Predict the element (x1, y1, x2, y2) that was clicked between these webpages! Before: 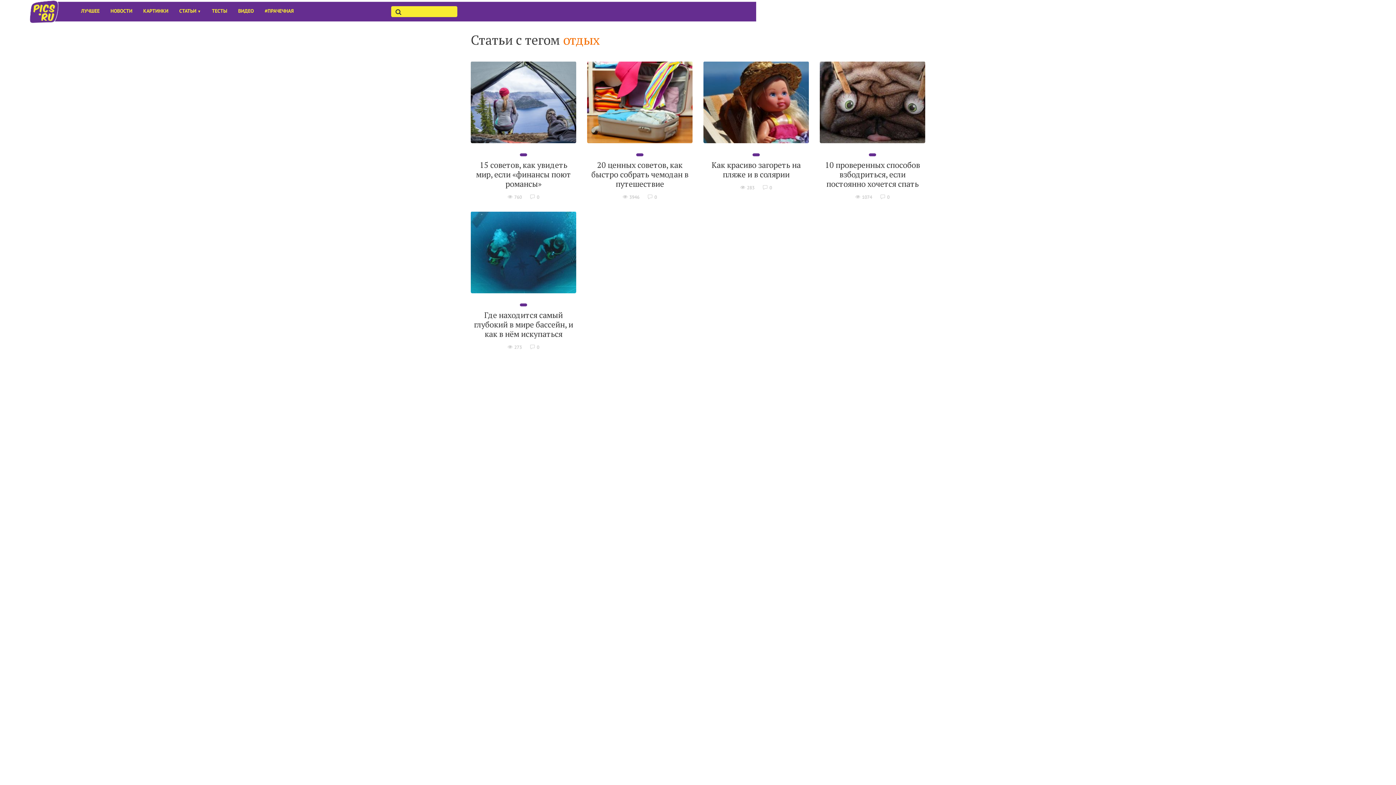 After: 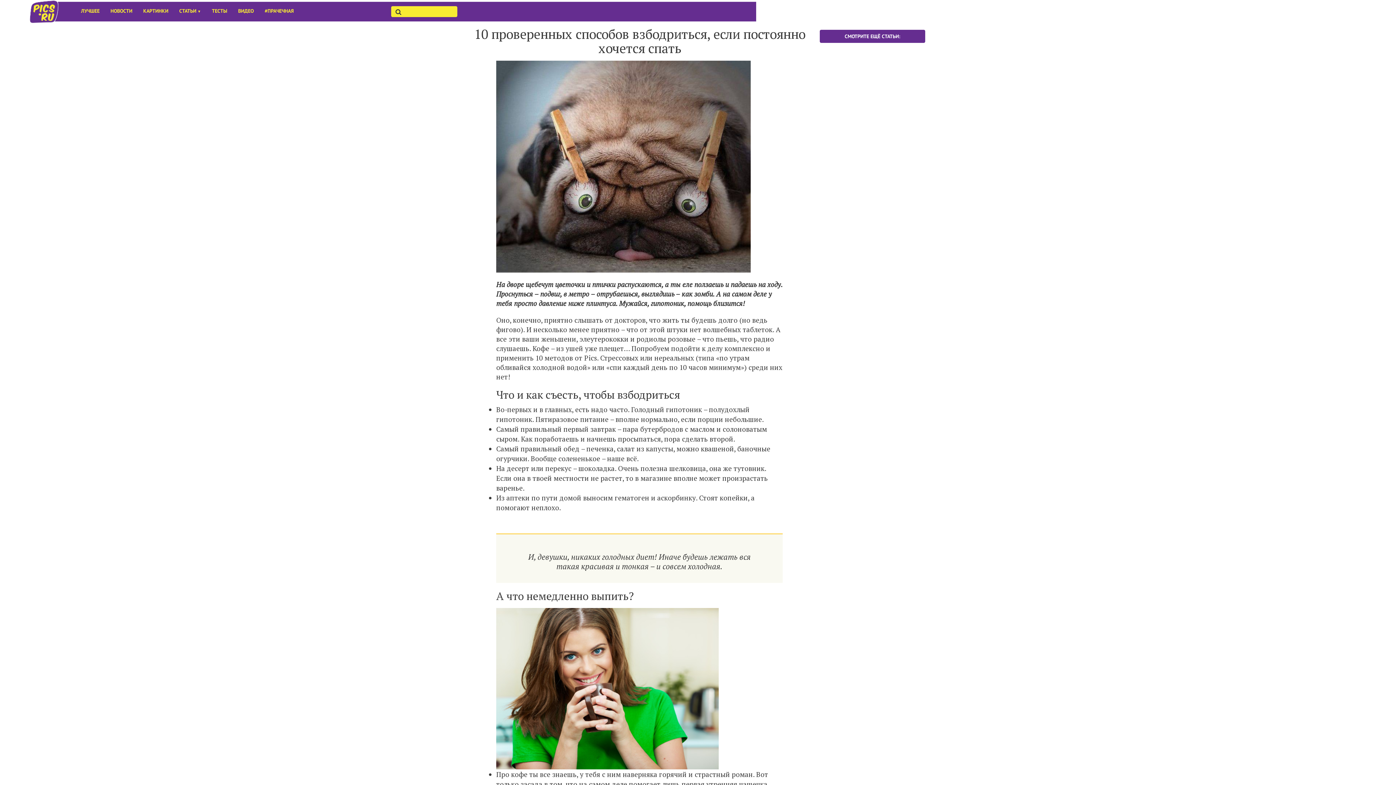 Action: label: 10 проверенных способов взбодриться, если постоянно хочется спать
 1074  0 bbox: (820, 61, 925, 200)